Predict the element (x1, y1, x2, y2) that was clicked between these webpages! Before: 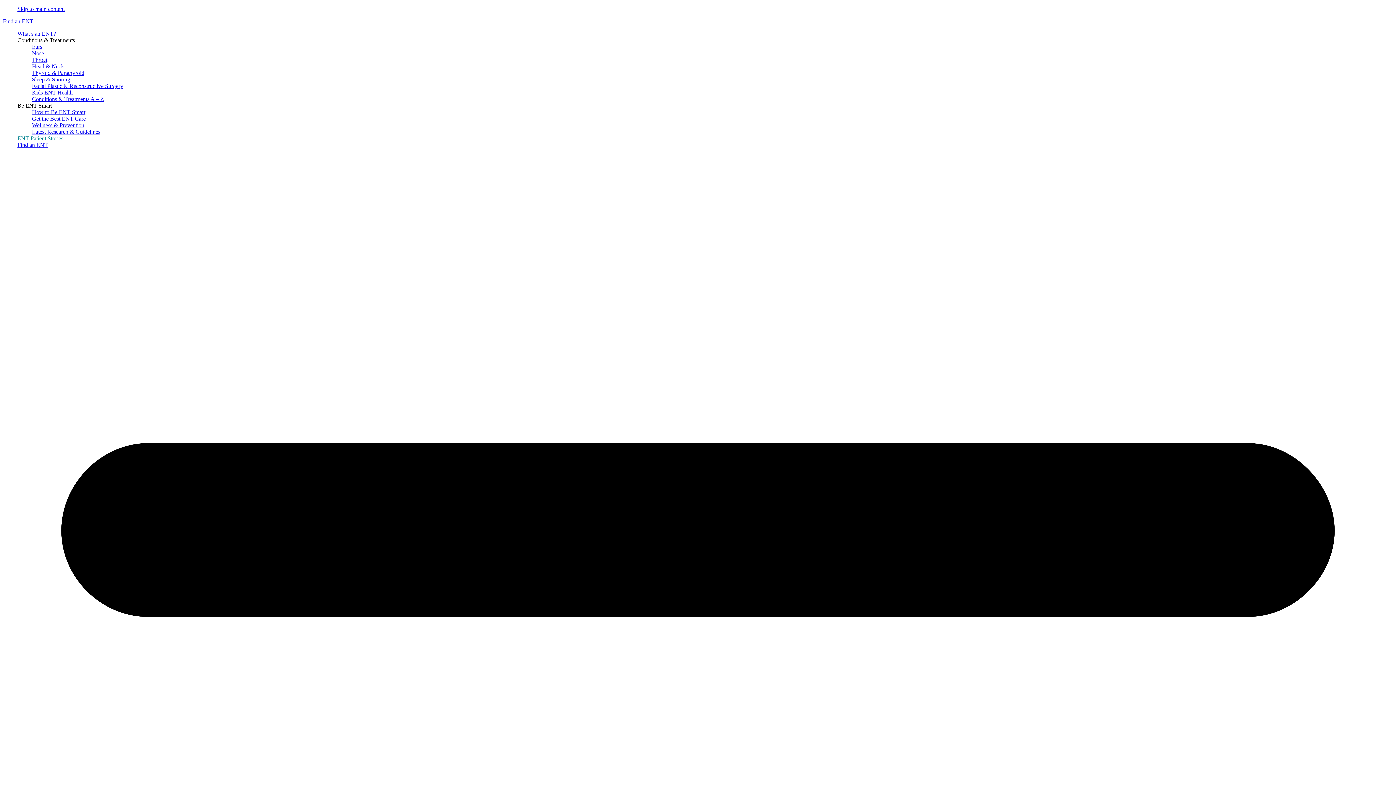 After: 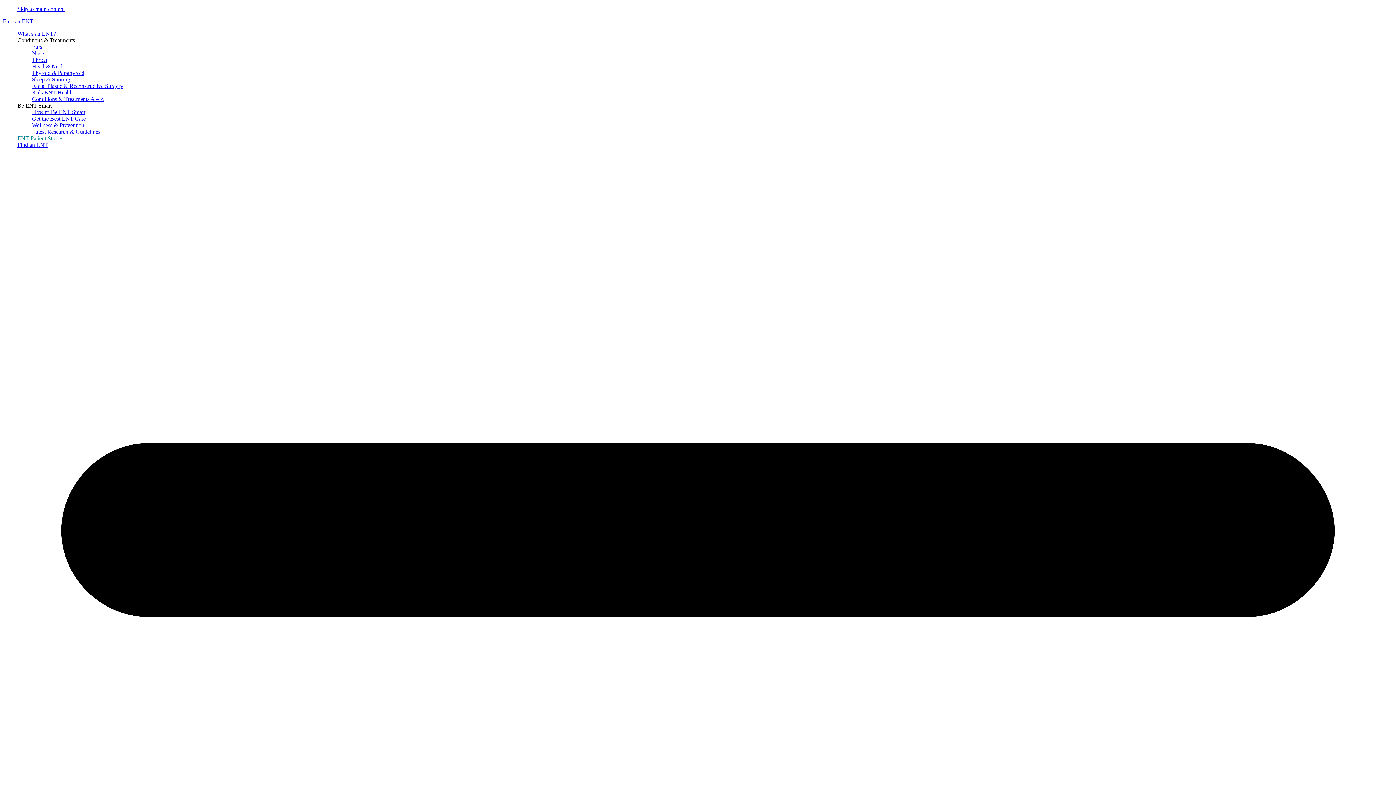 Action: label: Skip to main content bbox: (17, 5, 64, 12)